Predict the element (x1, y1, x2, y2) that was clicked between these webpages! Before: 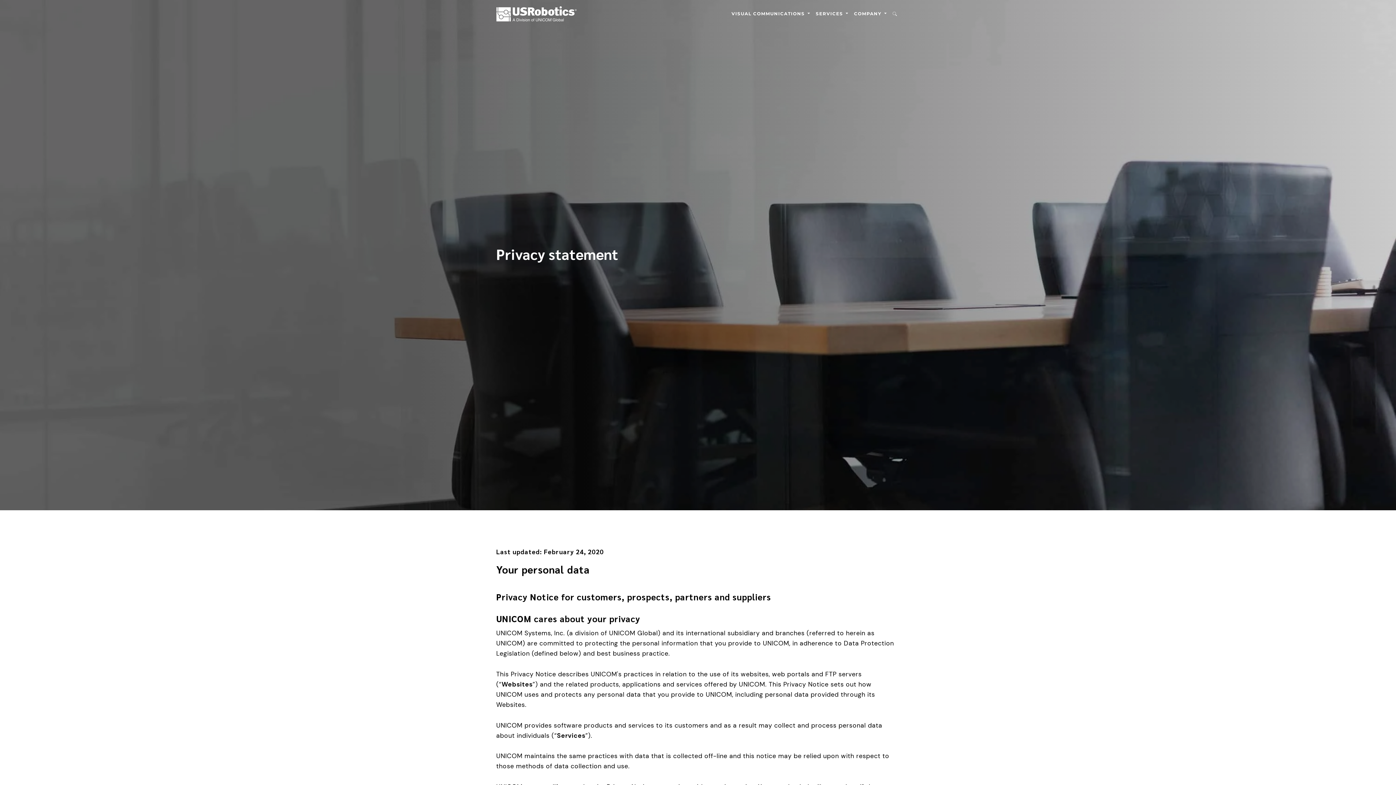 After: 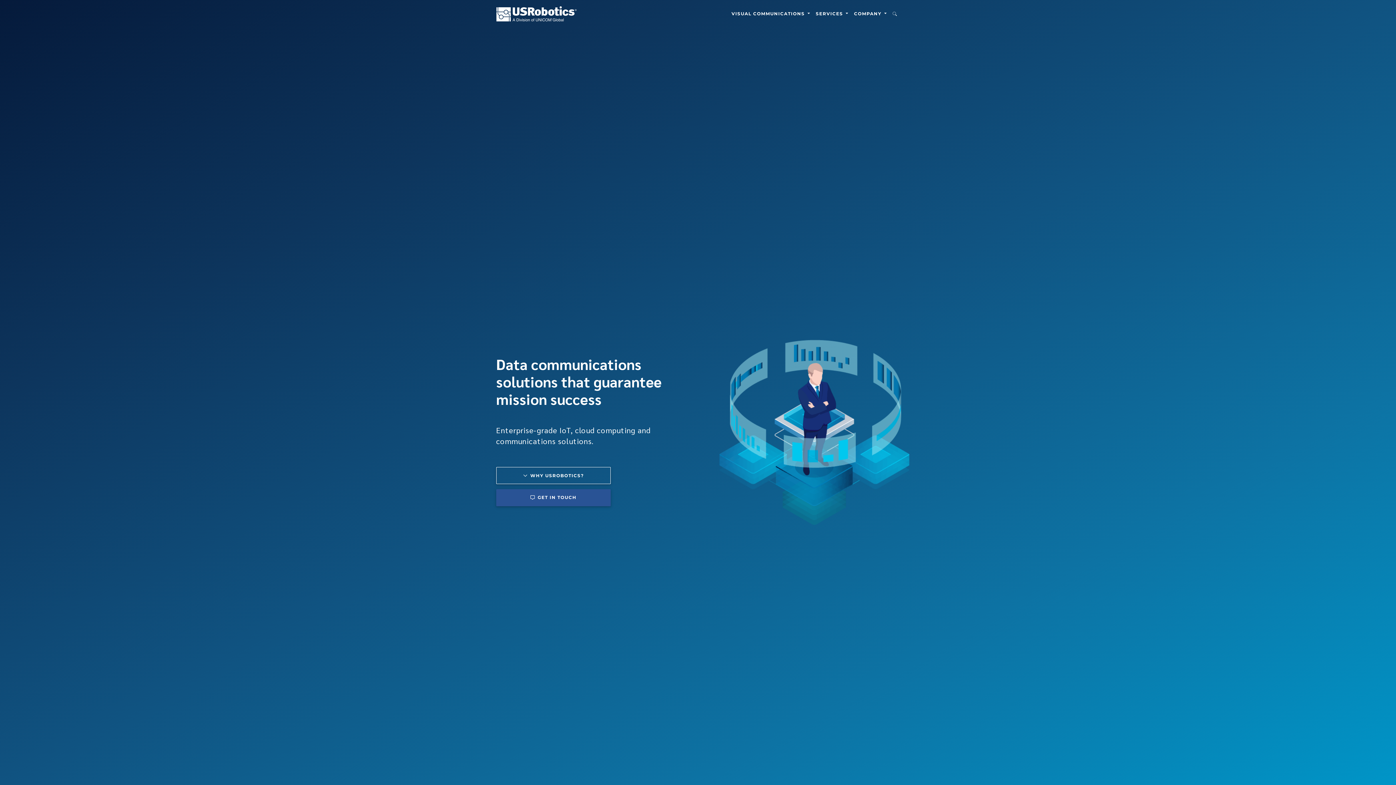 Action: bbox: (496, 8, 577, 17)